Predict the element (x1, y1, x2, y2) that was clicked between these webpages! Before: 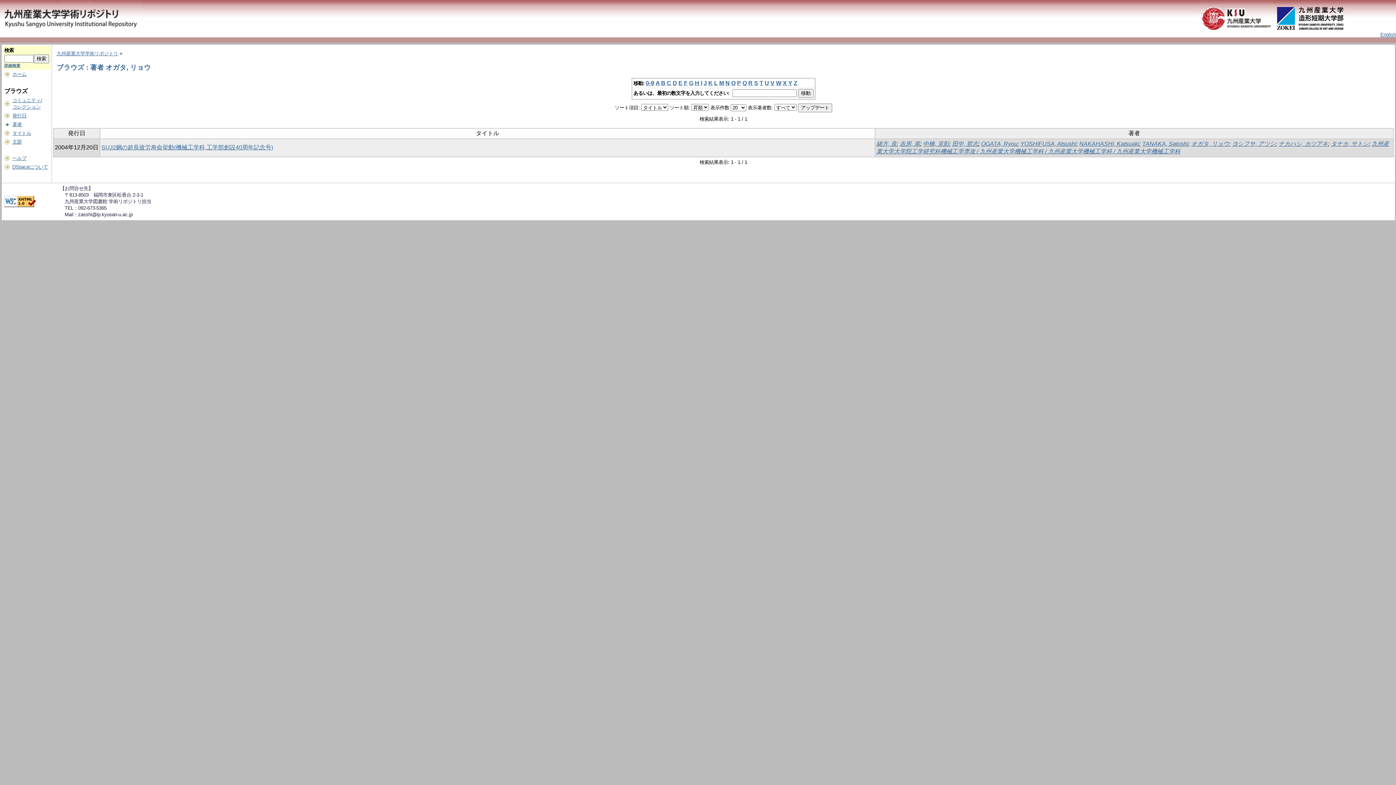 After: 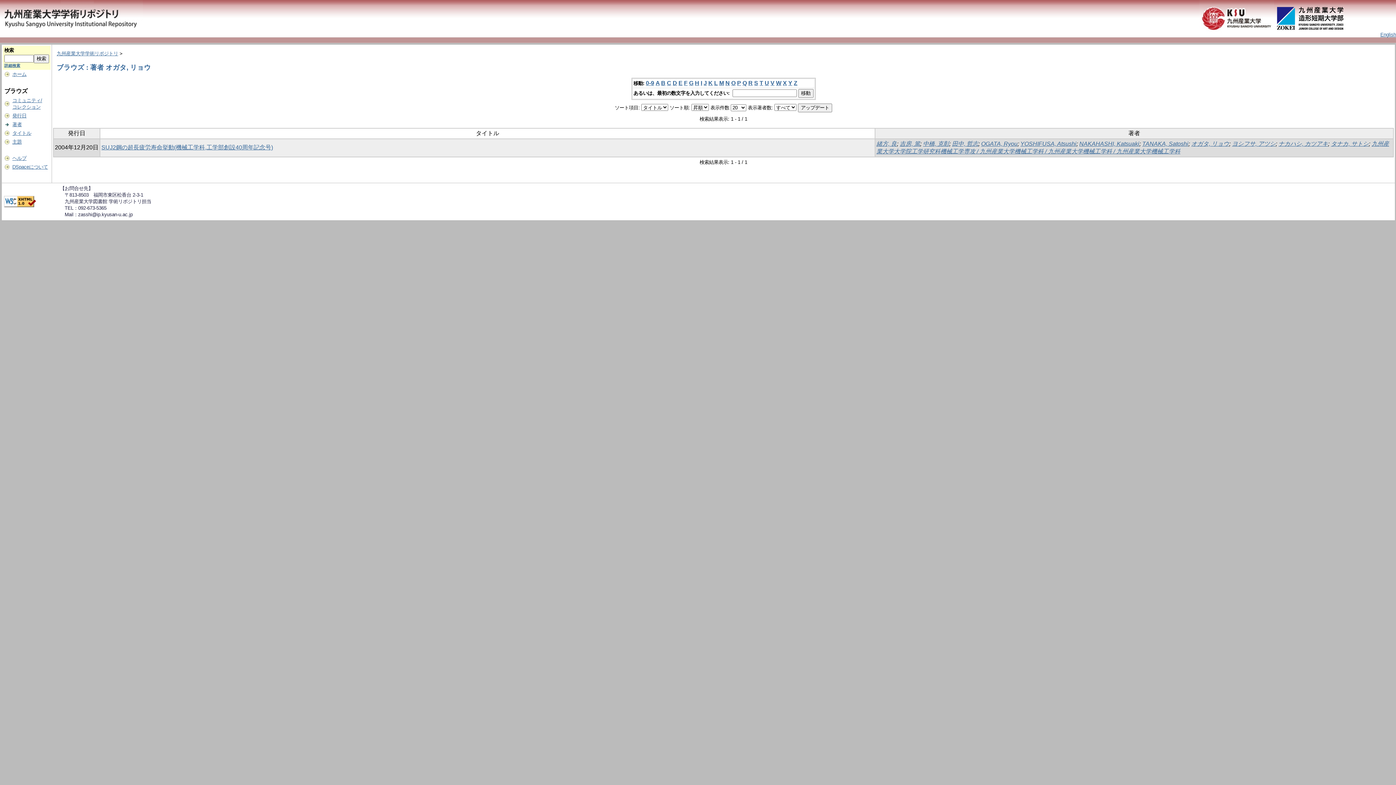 Action: bbox: (776, 80, 781, 86) label: W